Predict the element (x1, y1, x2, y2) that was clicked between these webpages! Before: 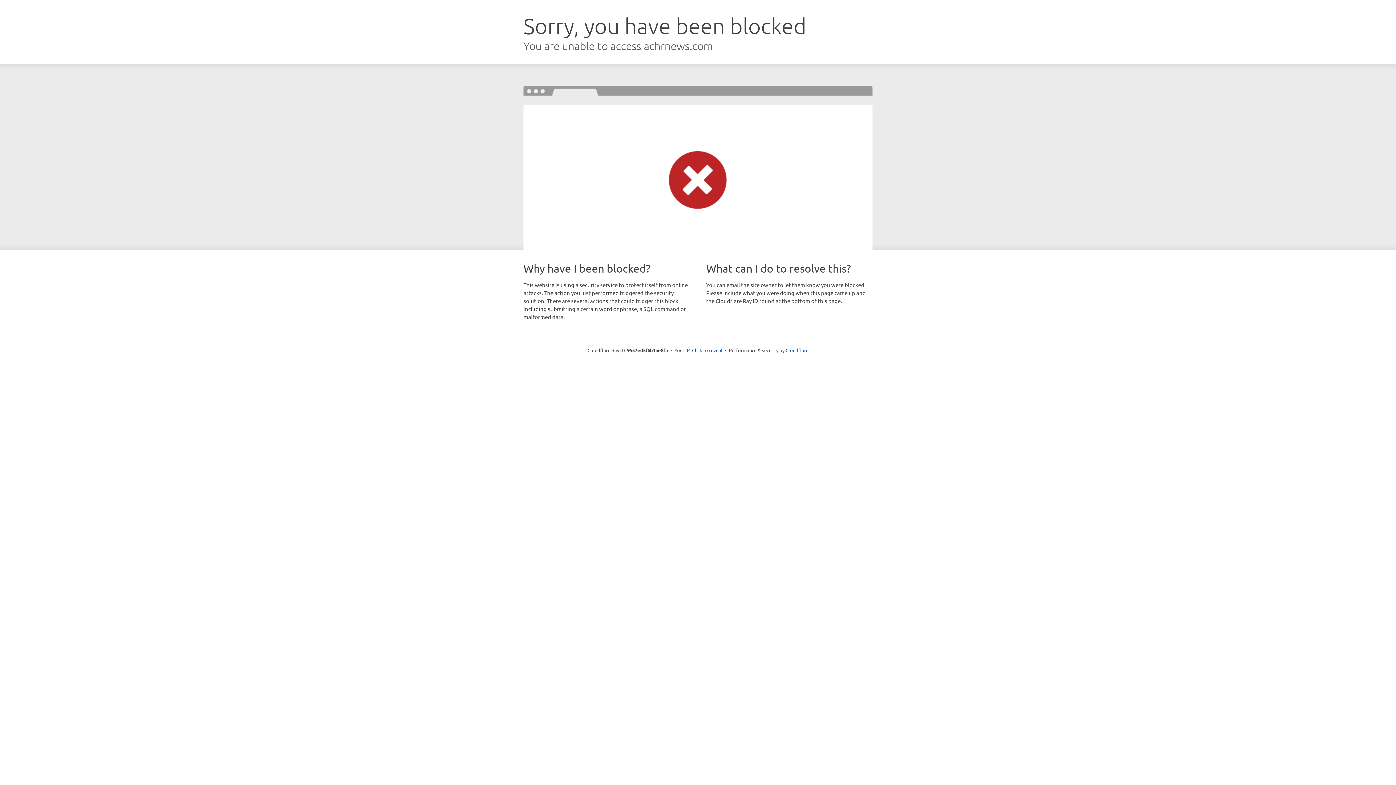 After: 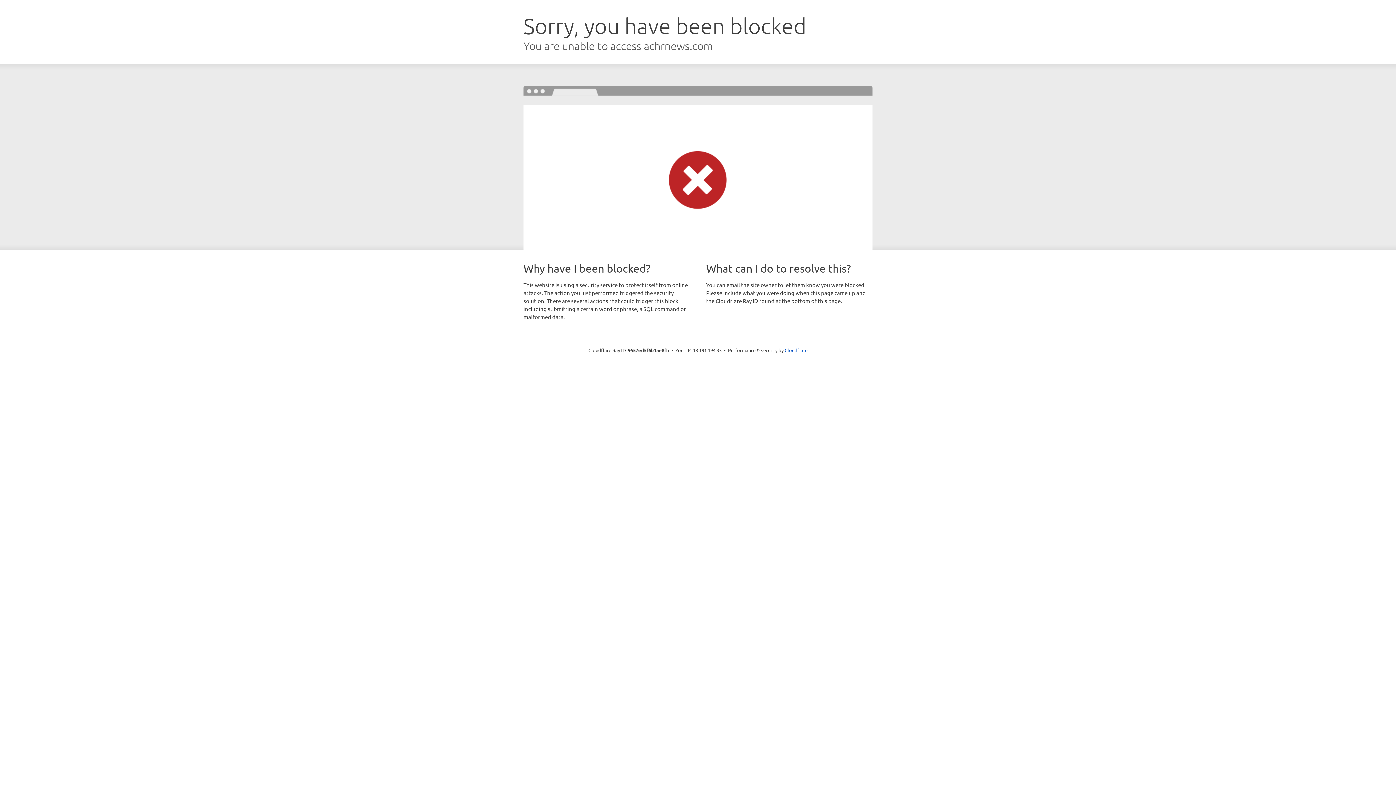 Action: label: Click to reveal bbox: (692, 346, 722, 353)